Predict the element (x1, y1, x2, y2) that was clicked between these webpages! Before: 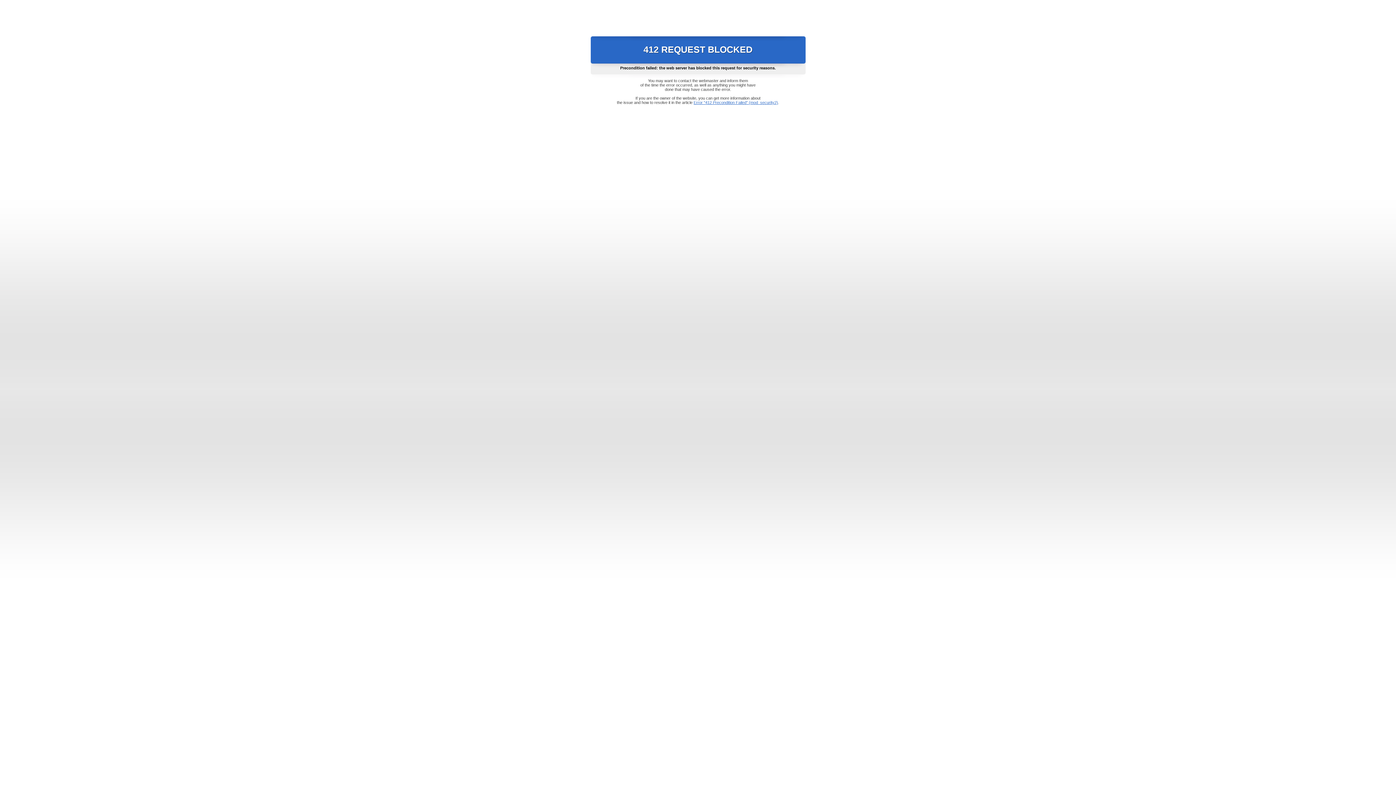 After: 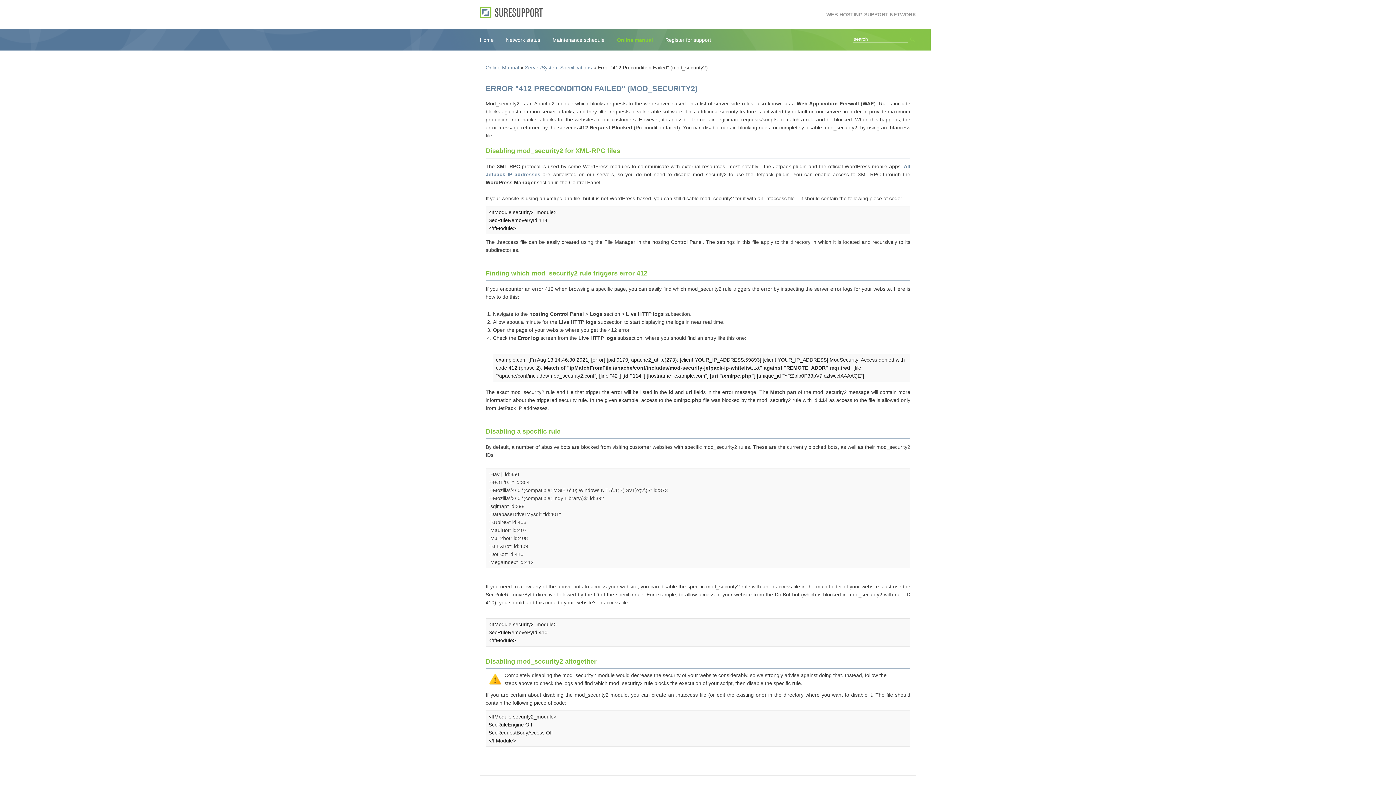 Action: bbox: (693, 100, 778, 104) label: Error "412 Precondition Failed" (mod_security2)